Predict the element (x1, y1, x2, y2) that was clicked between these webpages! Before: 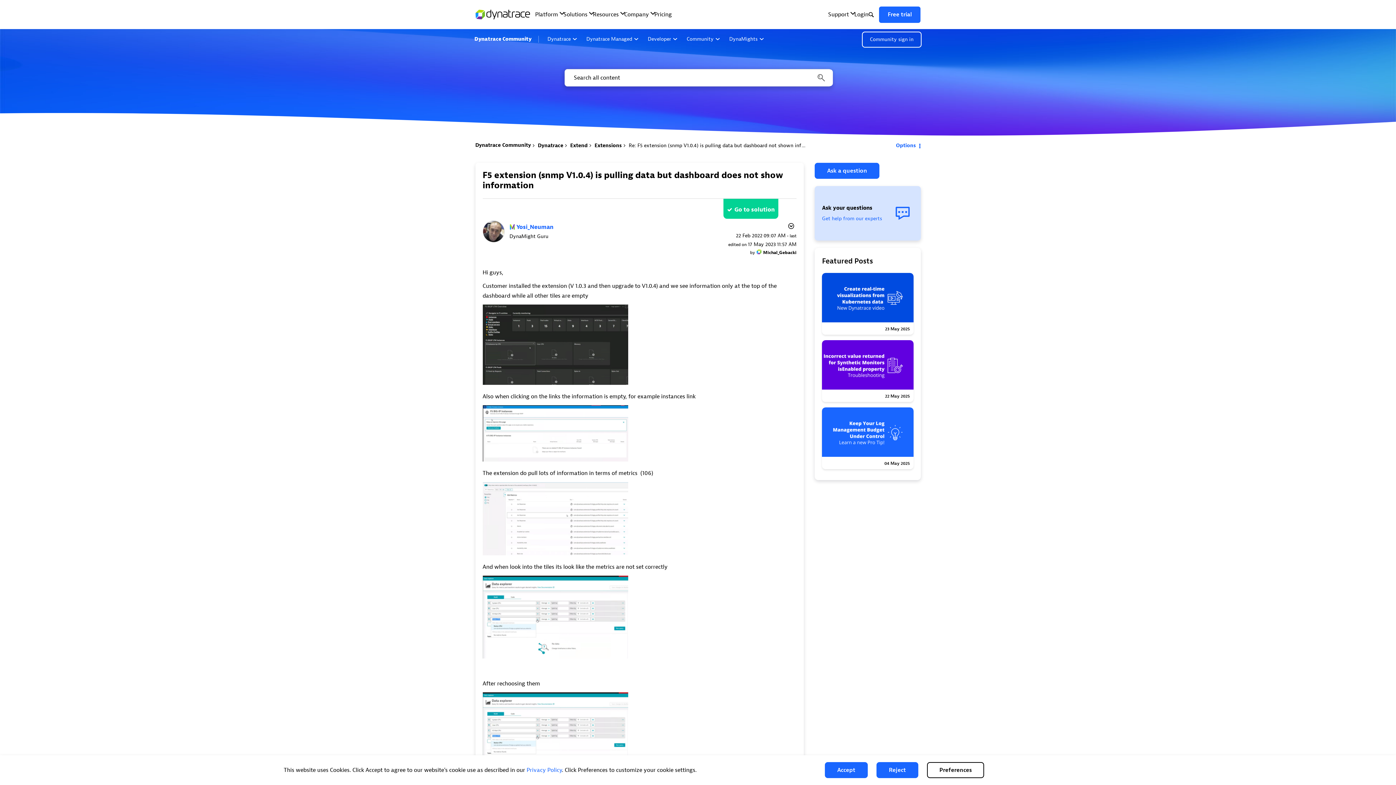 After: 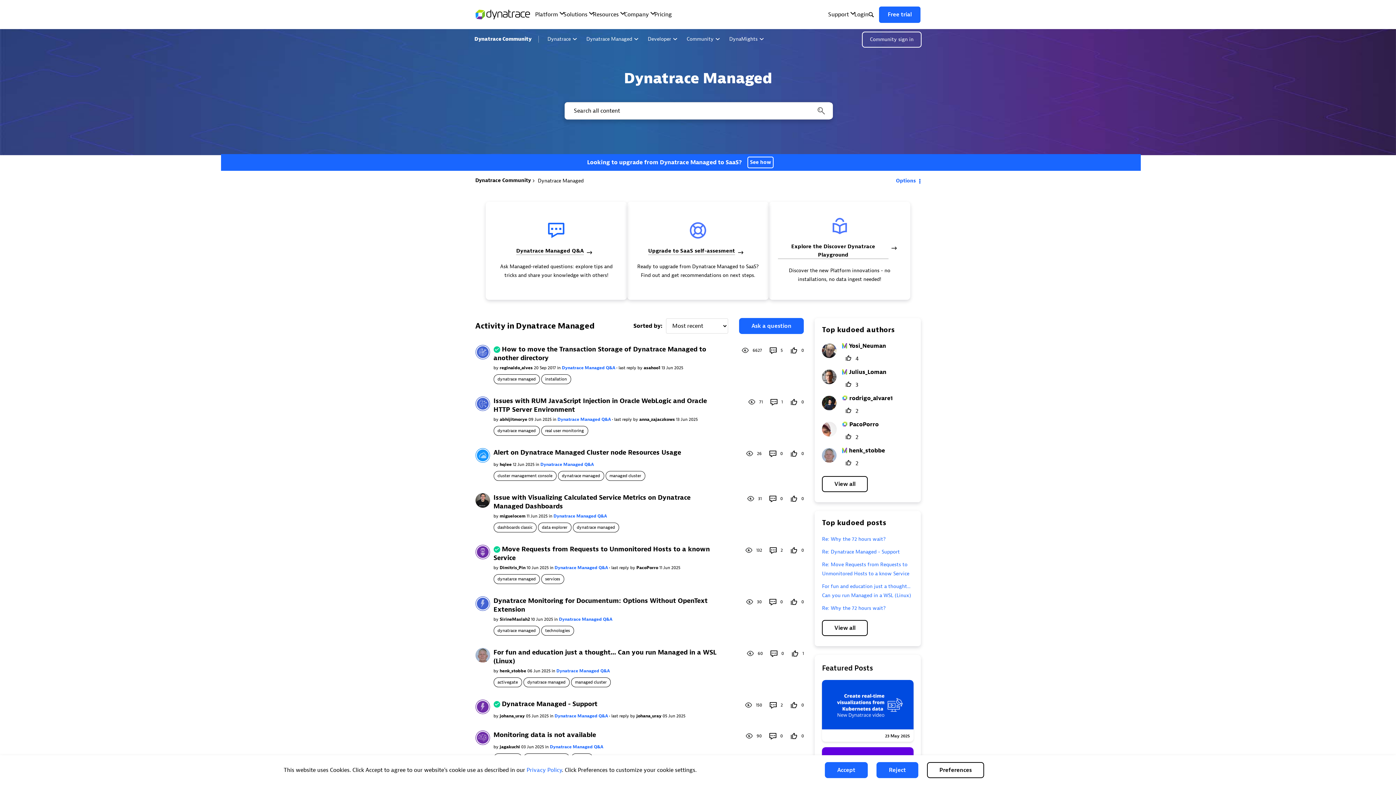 Action: bbox: (583, 33, 641, 45) label: Dynatrace Managed